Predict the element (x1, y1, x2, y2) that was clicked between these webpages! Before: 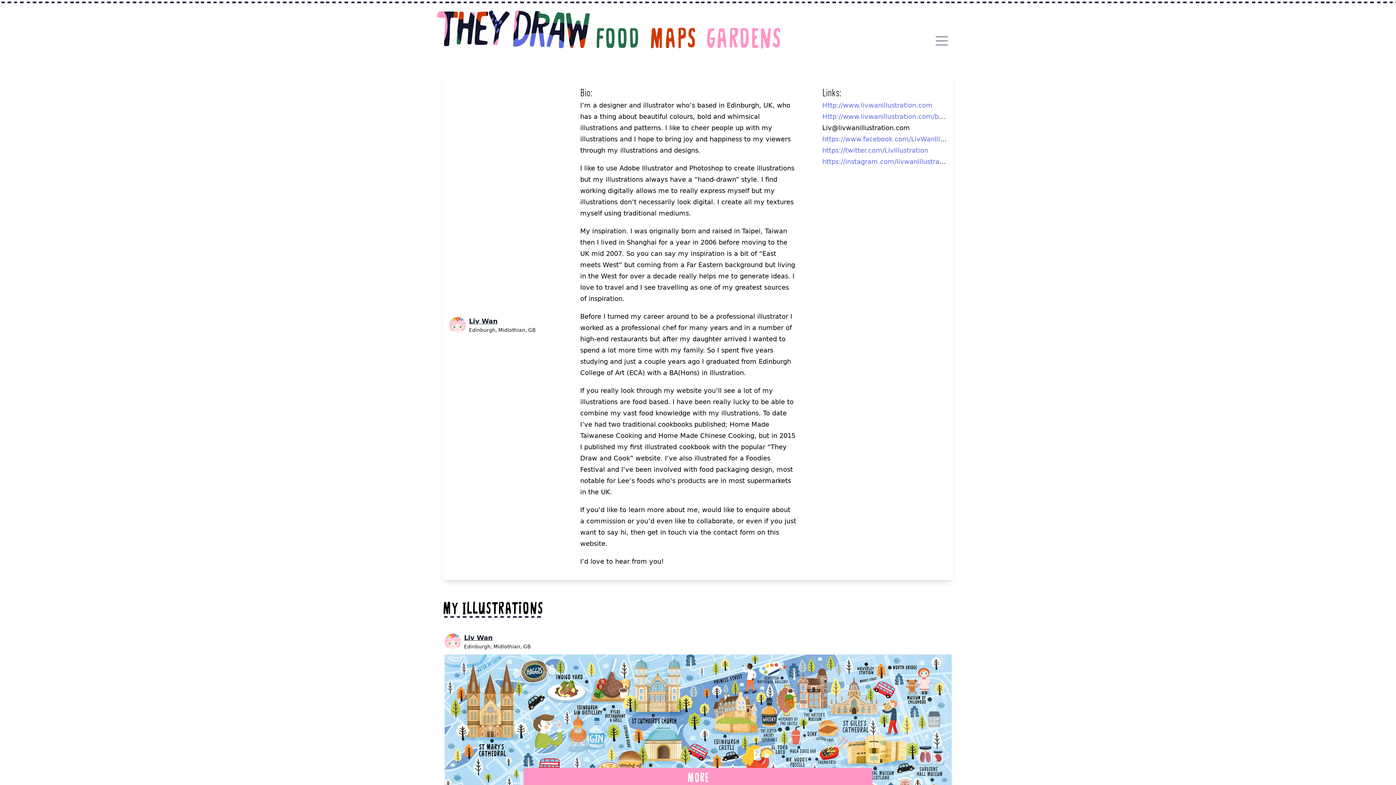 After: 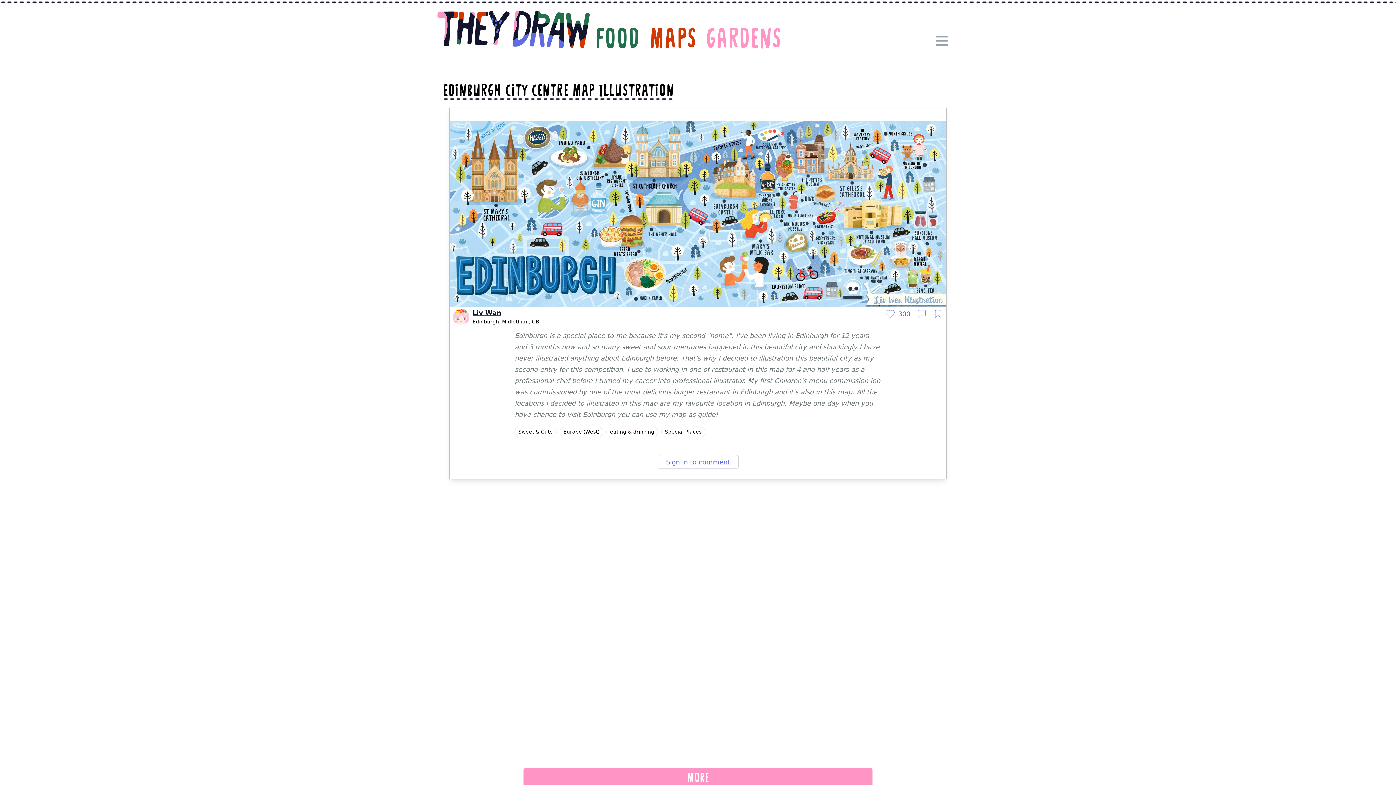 Action: bbox: (444, 655, 951, 845)